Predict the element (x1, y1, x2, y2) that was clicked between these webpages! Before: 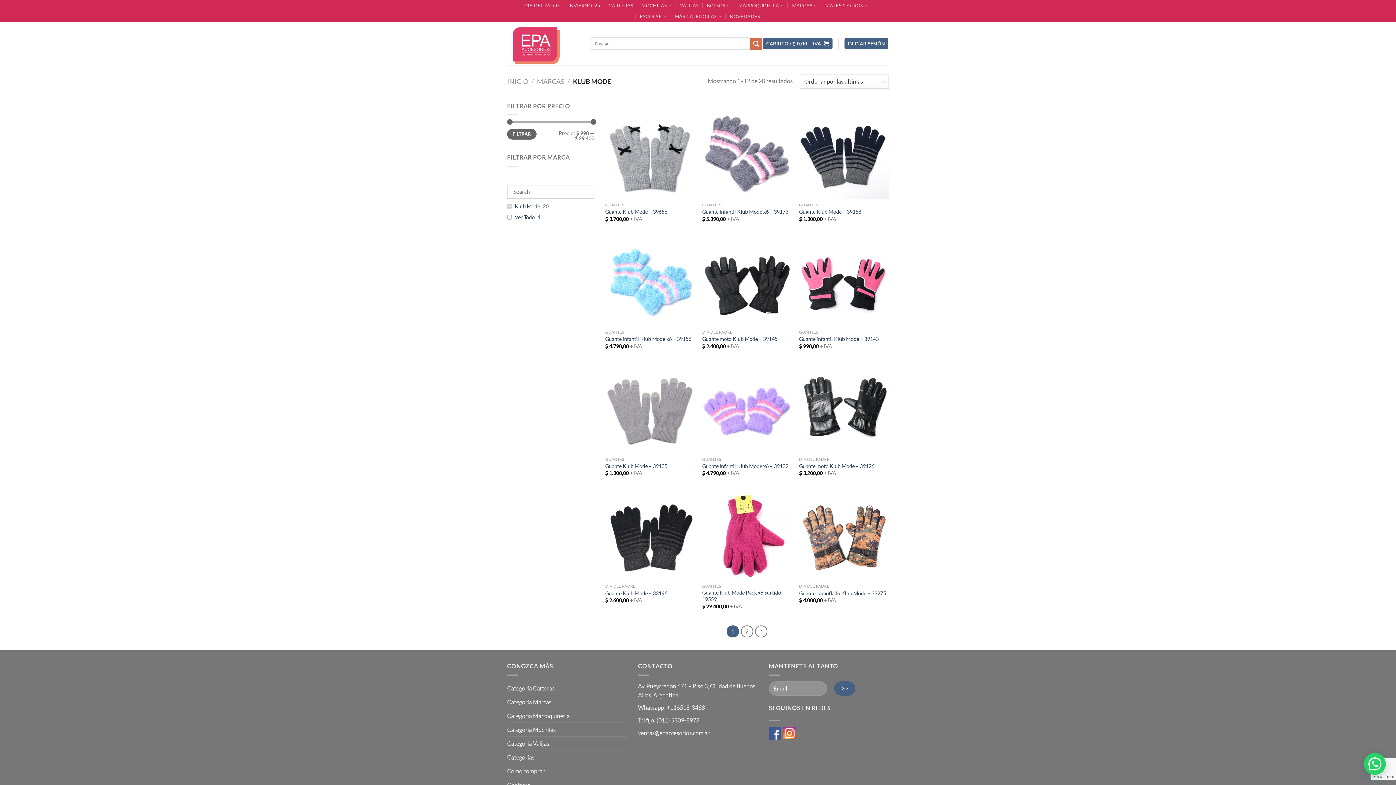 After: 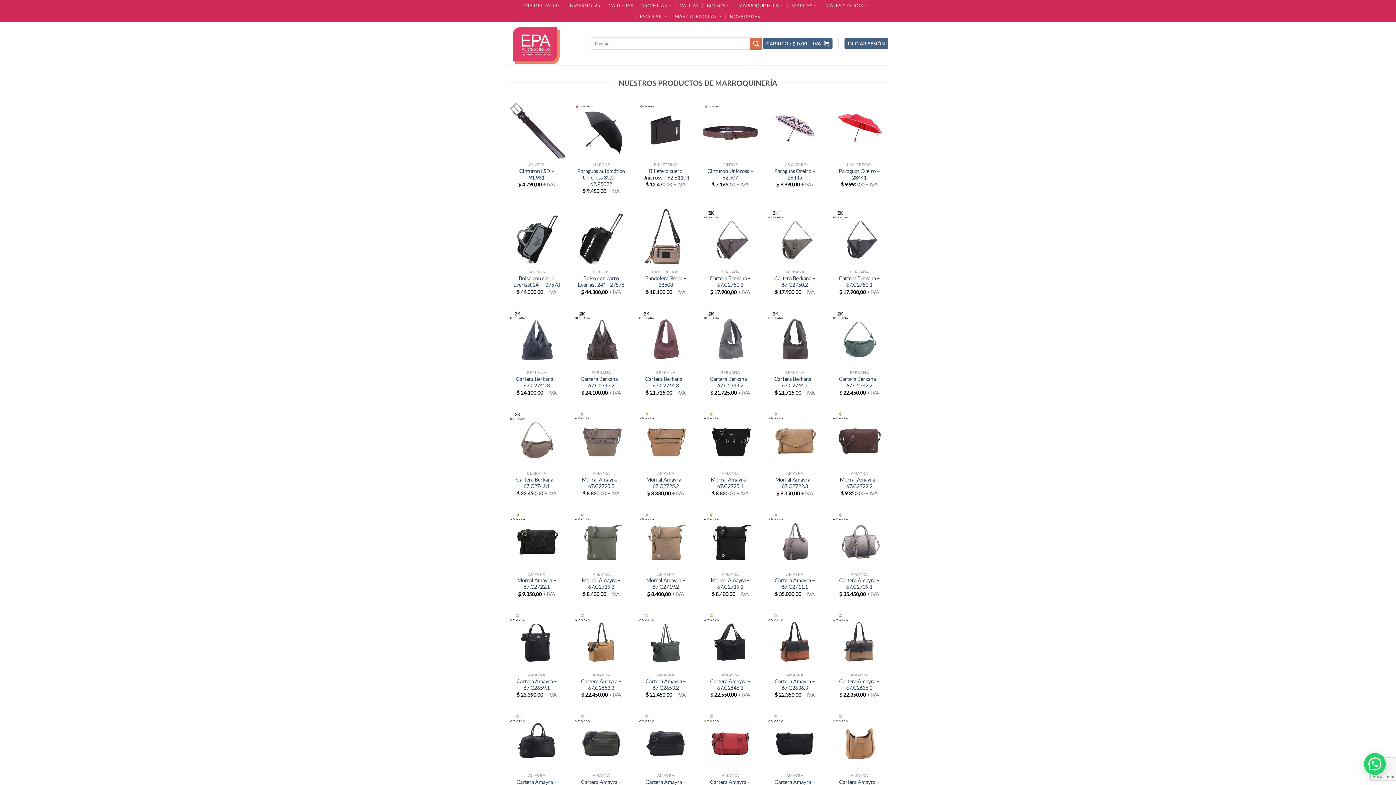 Action: bbox: (507, 709, 569, 722) label: Categoria Marroquinería